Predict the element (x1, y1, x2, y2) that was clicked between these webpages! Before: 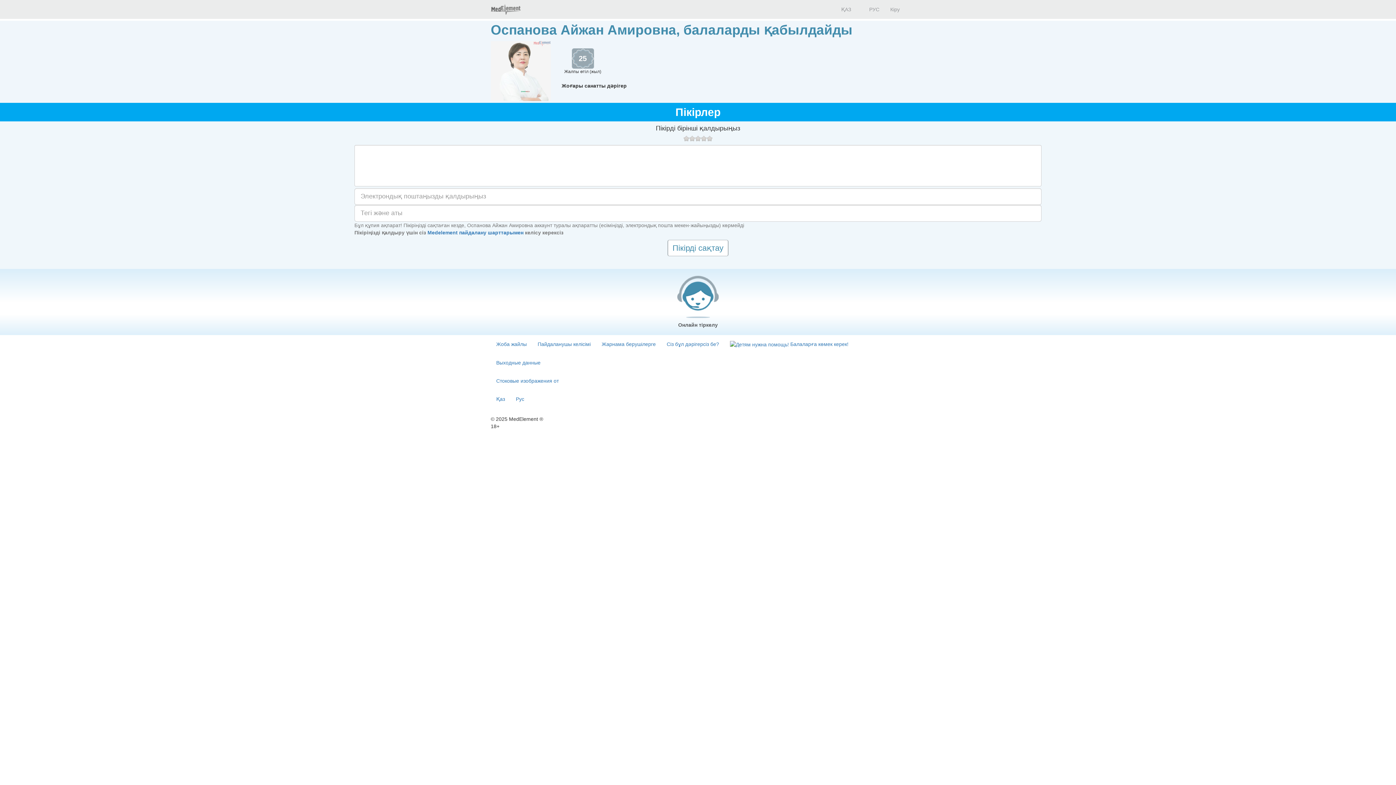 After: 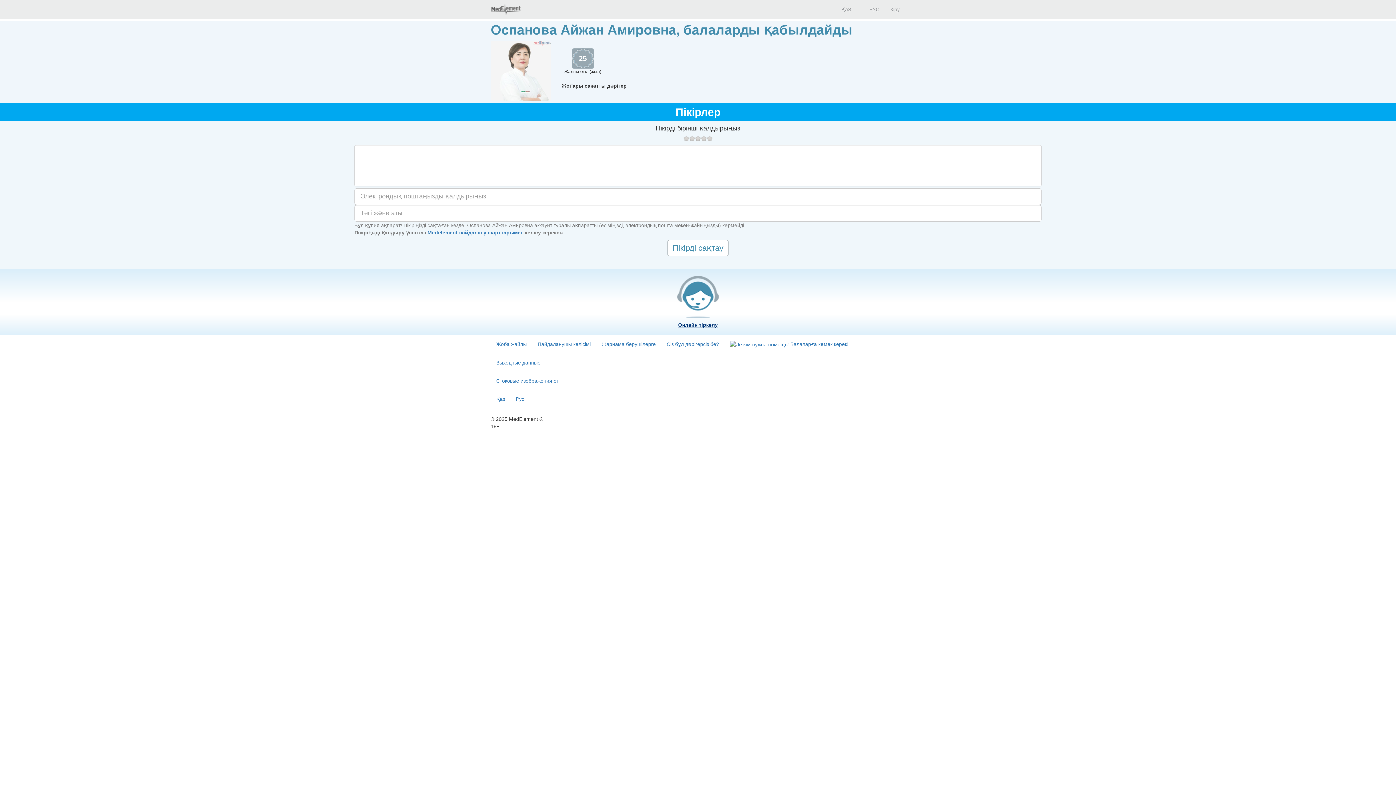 Action: bbox: (678, 322, 717, 327) label: Онлайн тіркелу